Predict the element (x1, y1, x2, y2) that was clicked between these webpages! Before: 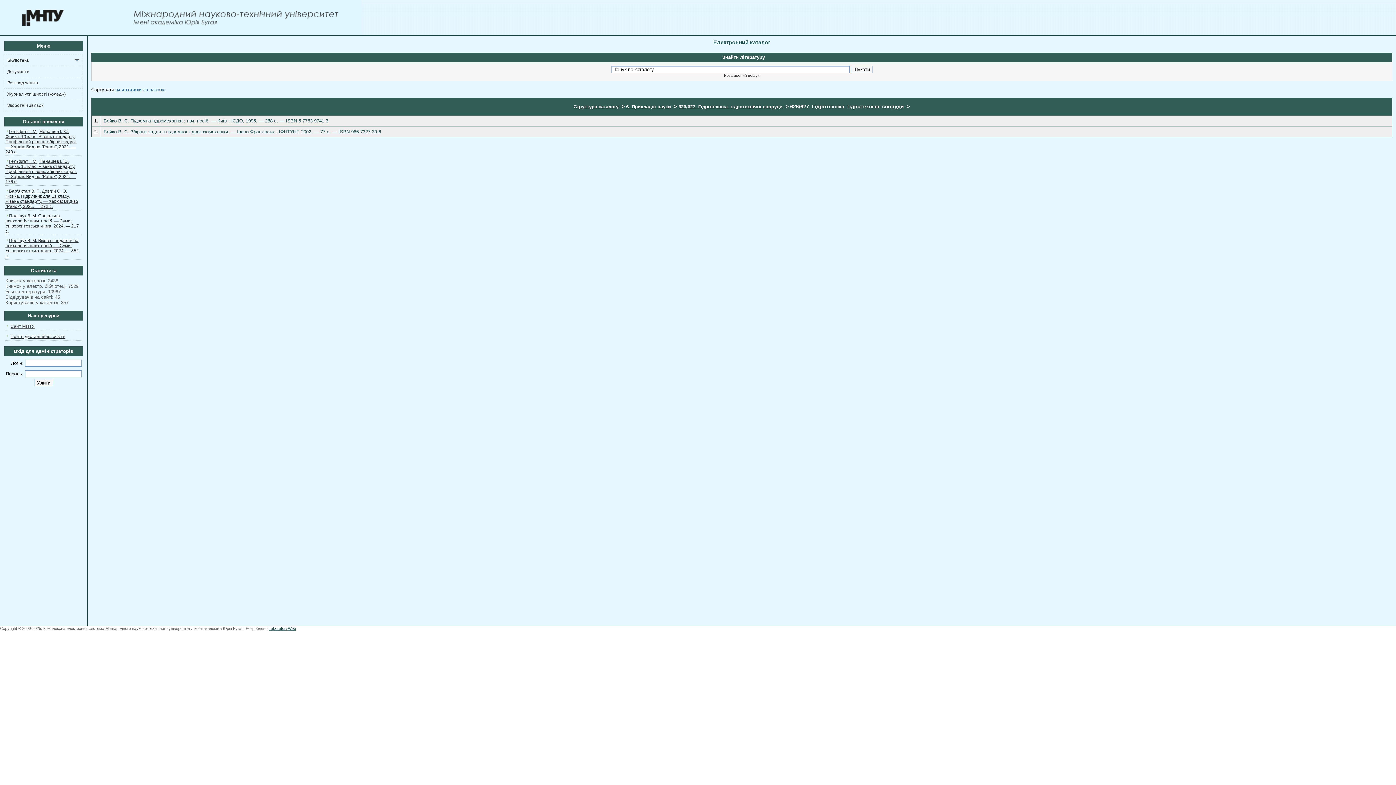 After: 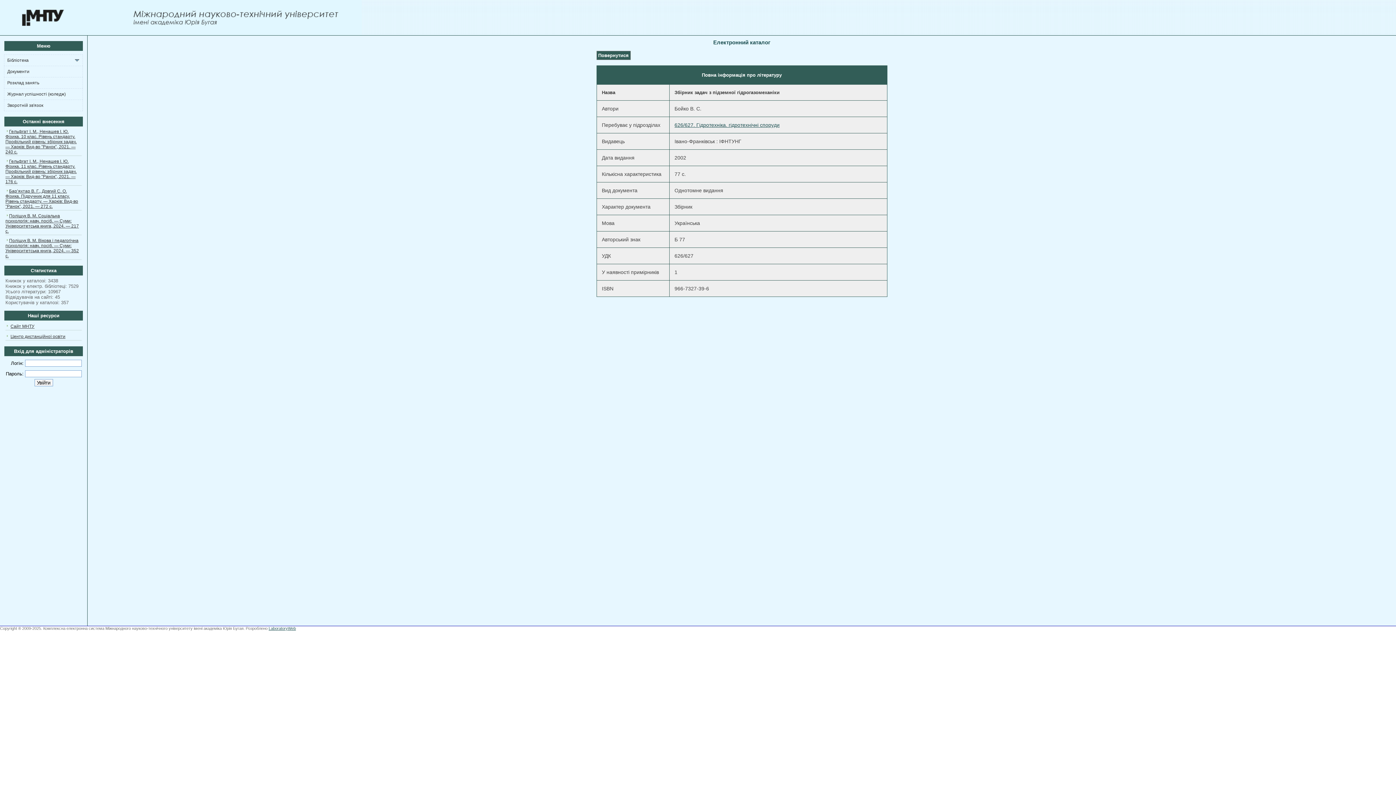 Action: label: Бойко В. С. Збірник задач з підземної гідрогазомеханіки. — Івано-Франківськ : ІФНТУНГ, 2002. — 77 с. — ISBN 966-7327-39-6 bbox: (103, 129, 381, 134)